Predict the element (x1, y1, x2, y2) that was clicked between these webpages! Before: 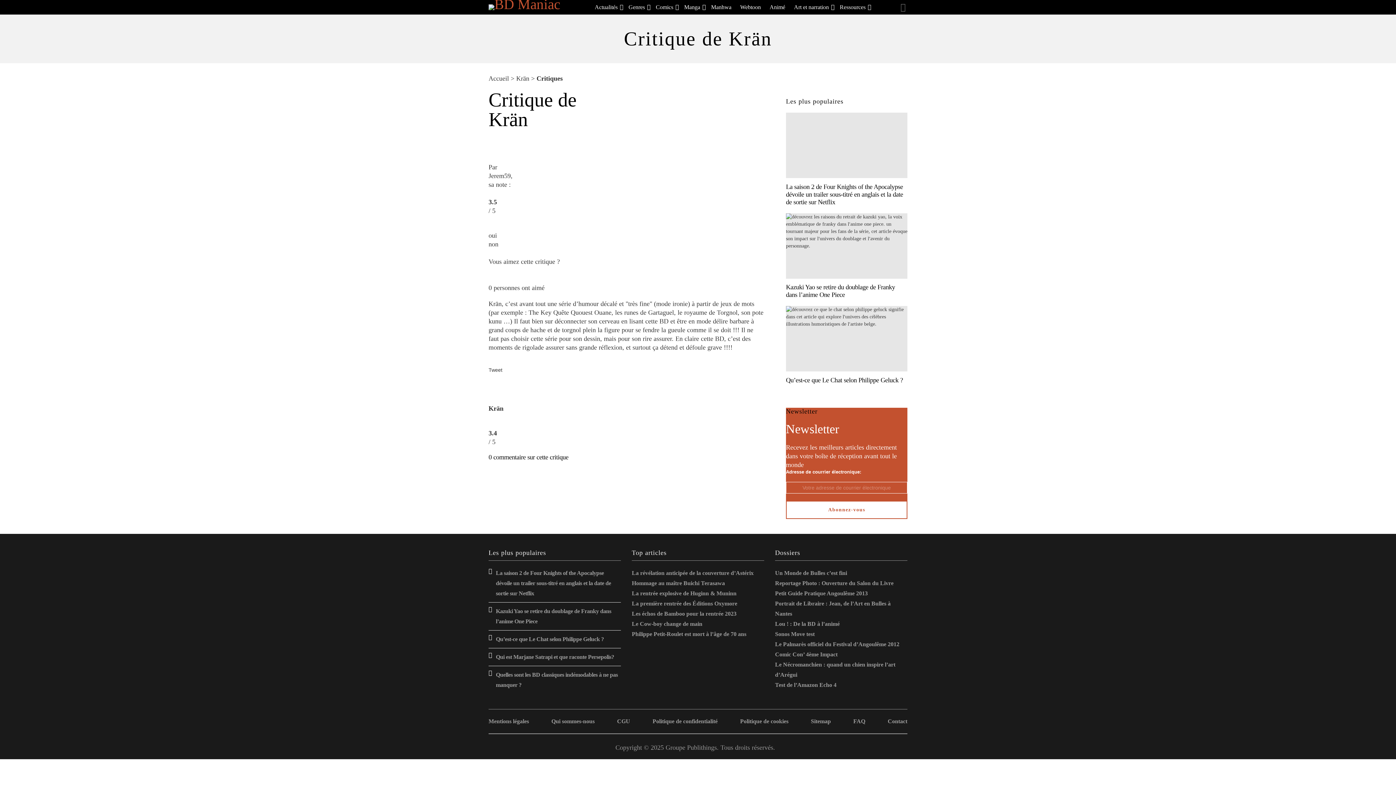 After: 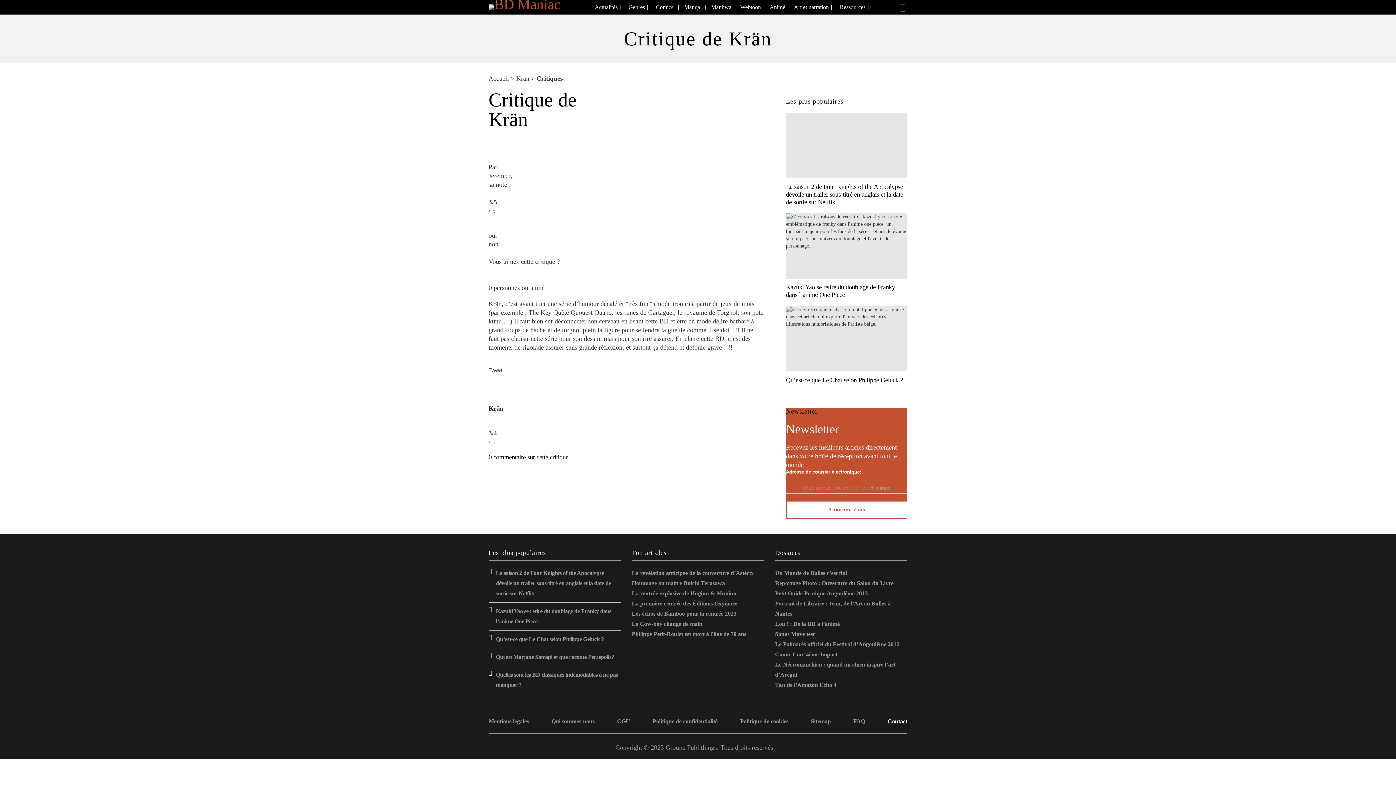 Action: label: Contact bbox: (887, 716, 907, 726)